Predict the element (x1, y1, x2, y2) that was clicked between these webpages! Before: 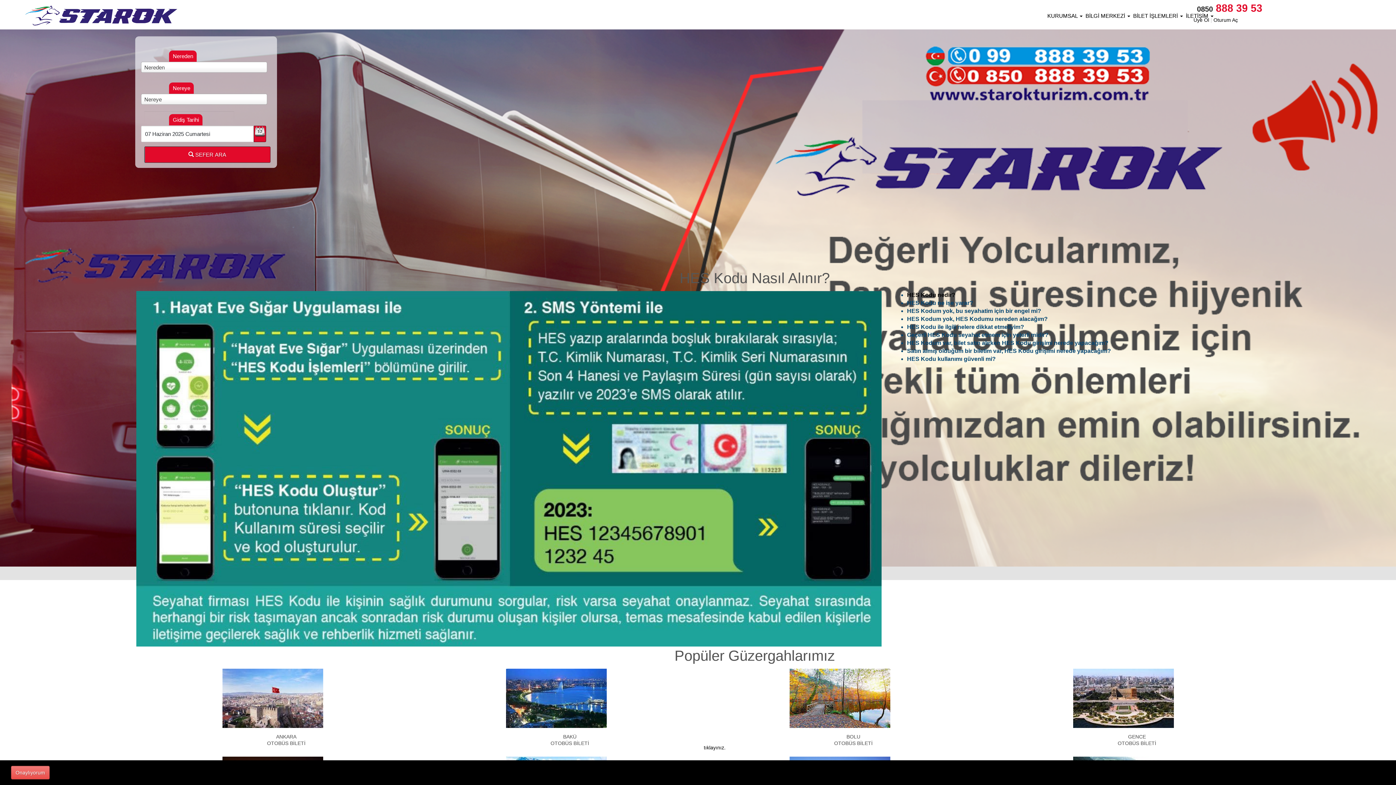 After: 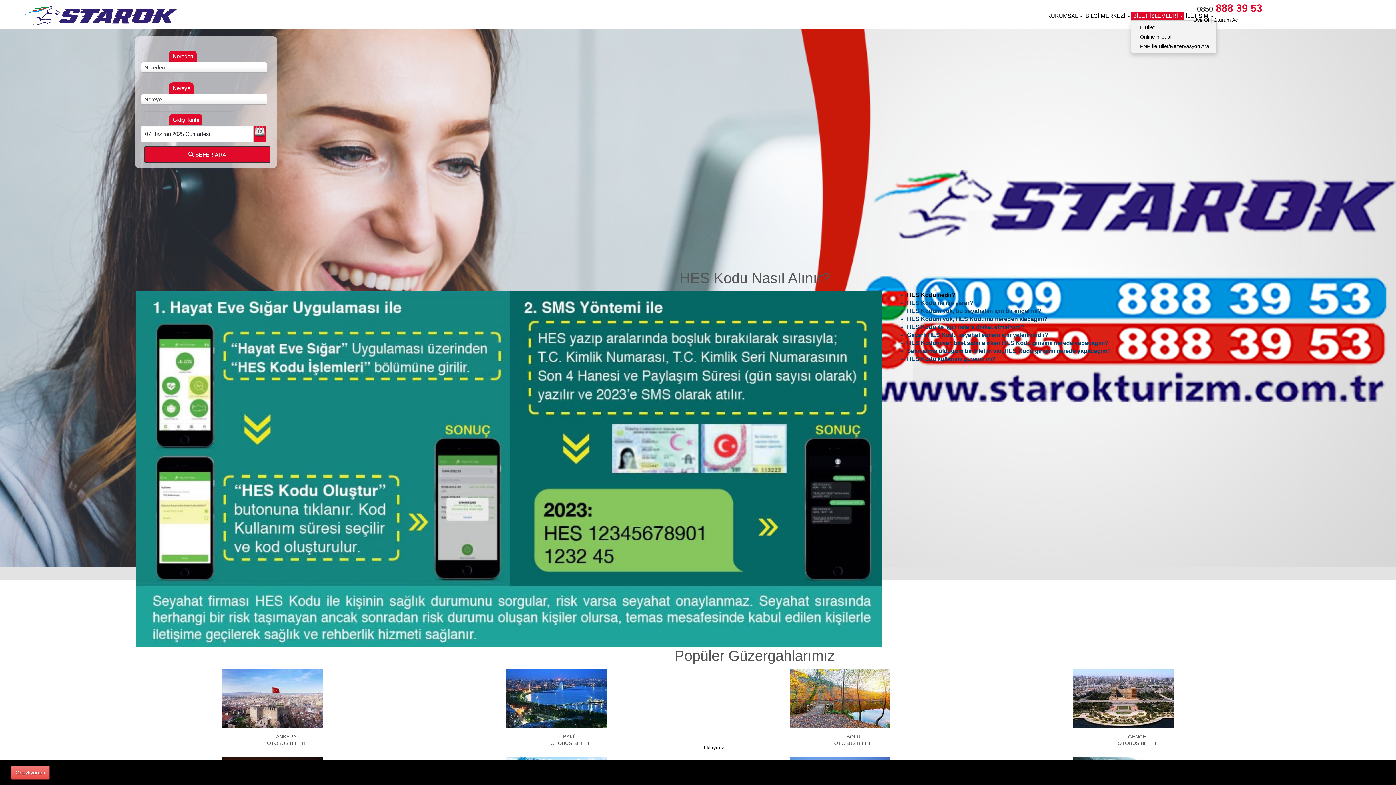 Action: bbox: (1131, 11, 1184, 20) label:  BİLET İŞLEMLERİ 